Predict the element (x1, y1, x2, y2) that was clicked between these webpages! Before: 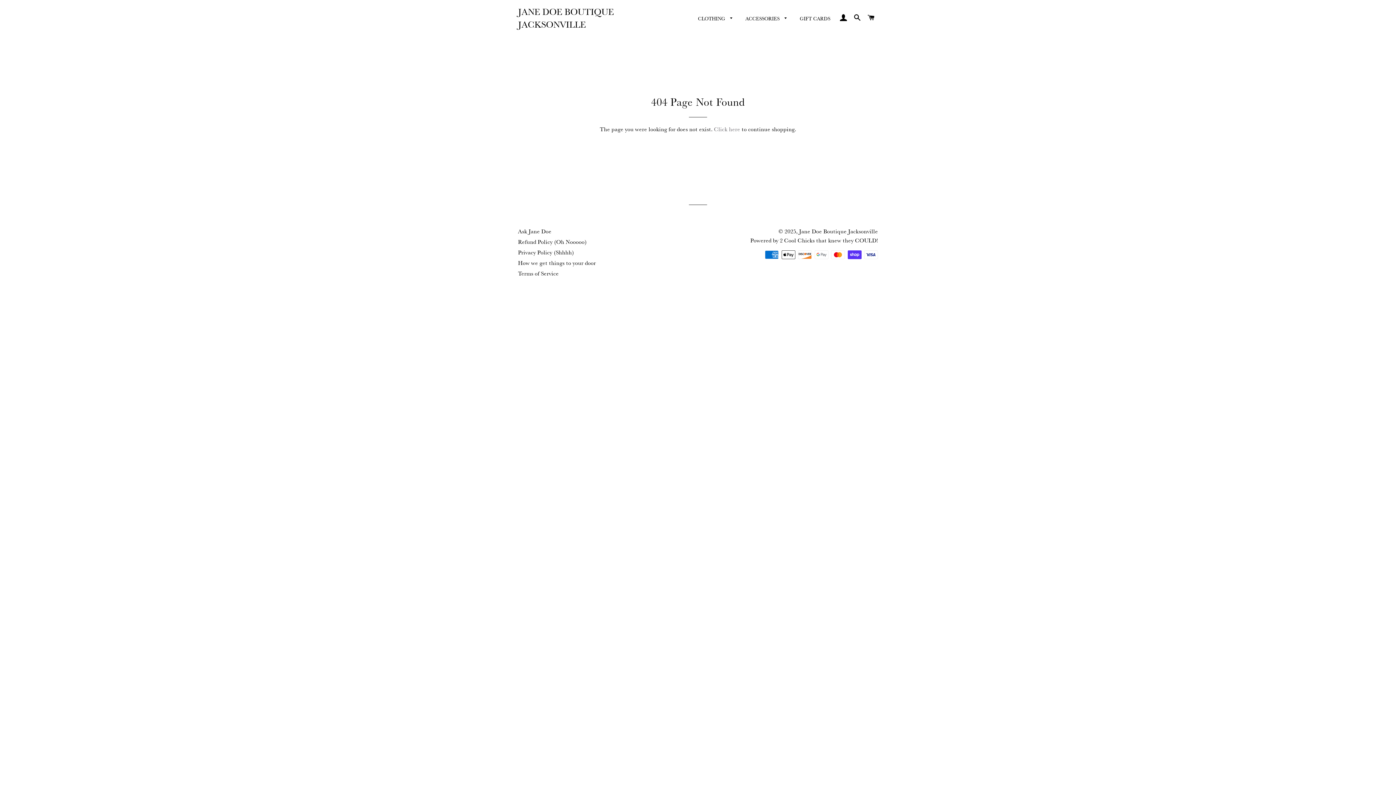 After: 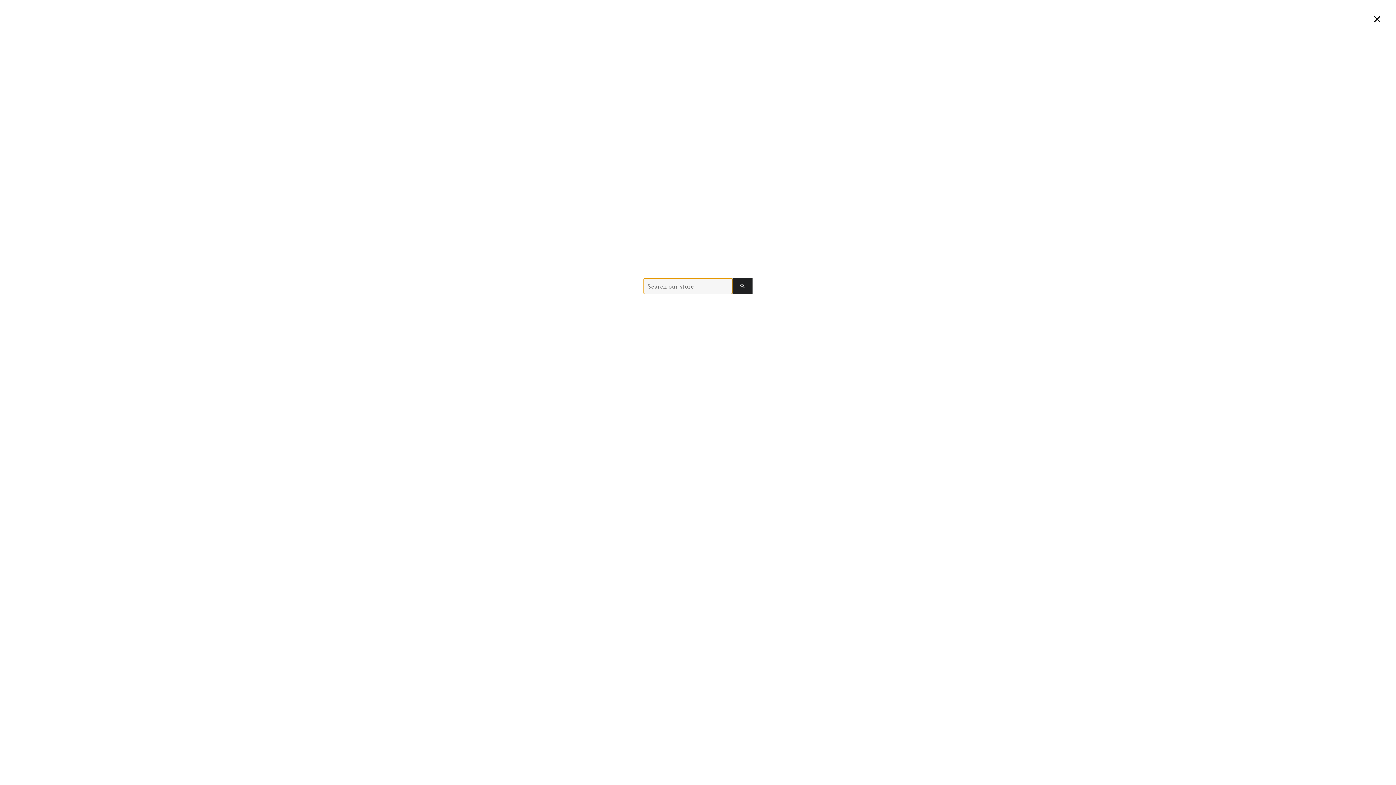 Action: bbox: (851, 7, 863, 29) label: SEARCH